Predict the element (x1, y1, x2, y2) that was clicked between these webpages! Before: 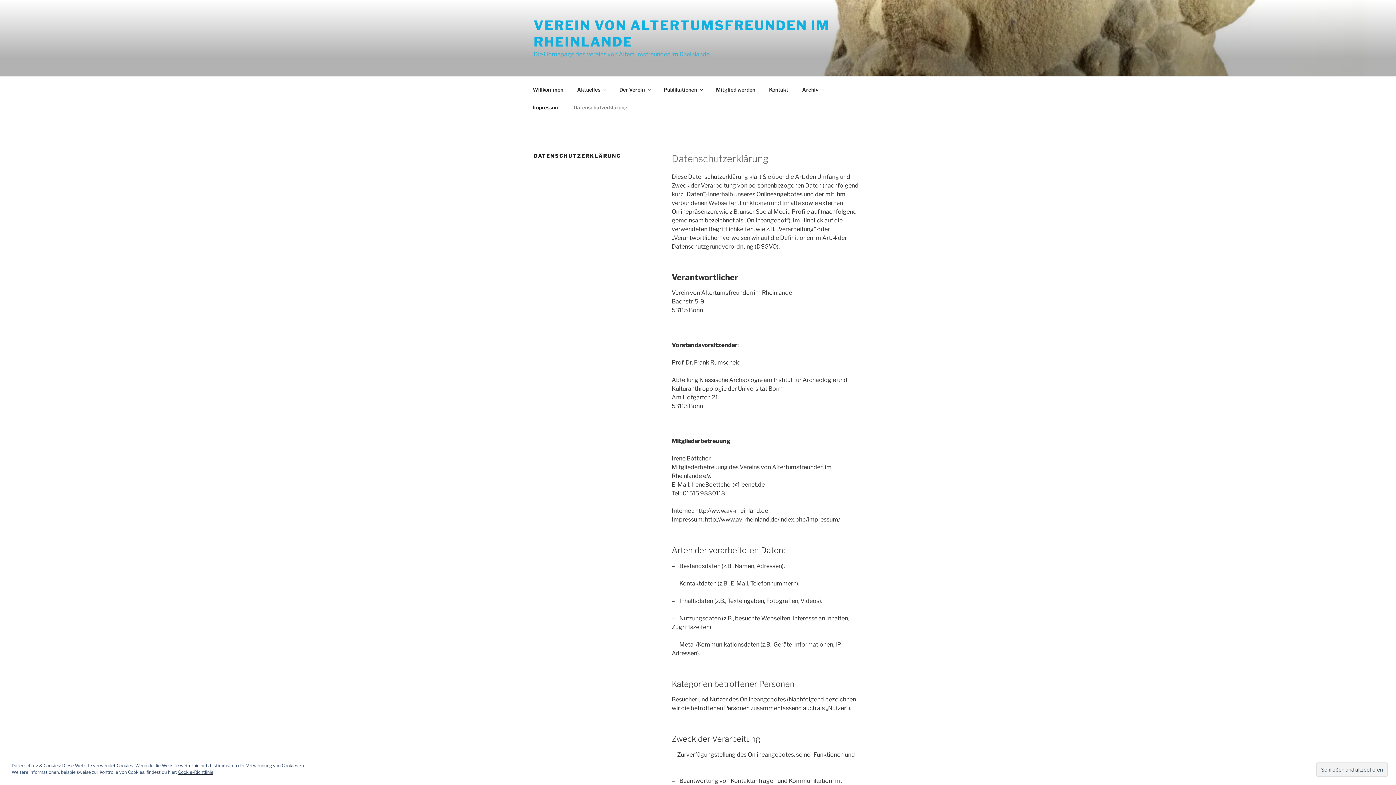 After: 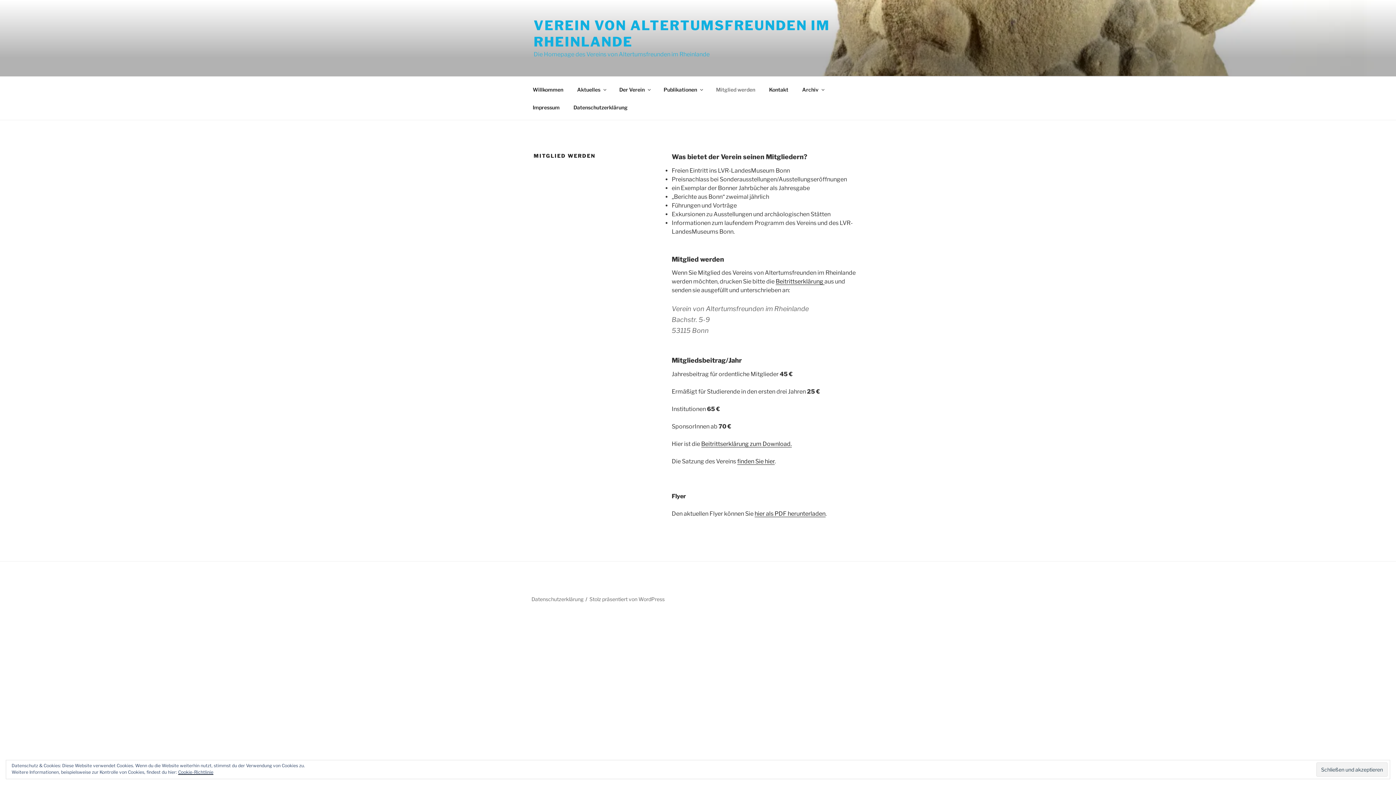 Action: label: Mitglied werden bbox: (709, 80, 761, 98)